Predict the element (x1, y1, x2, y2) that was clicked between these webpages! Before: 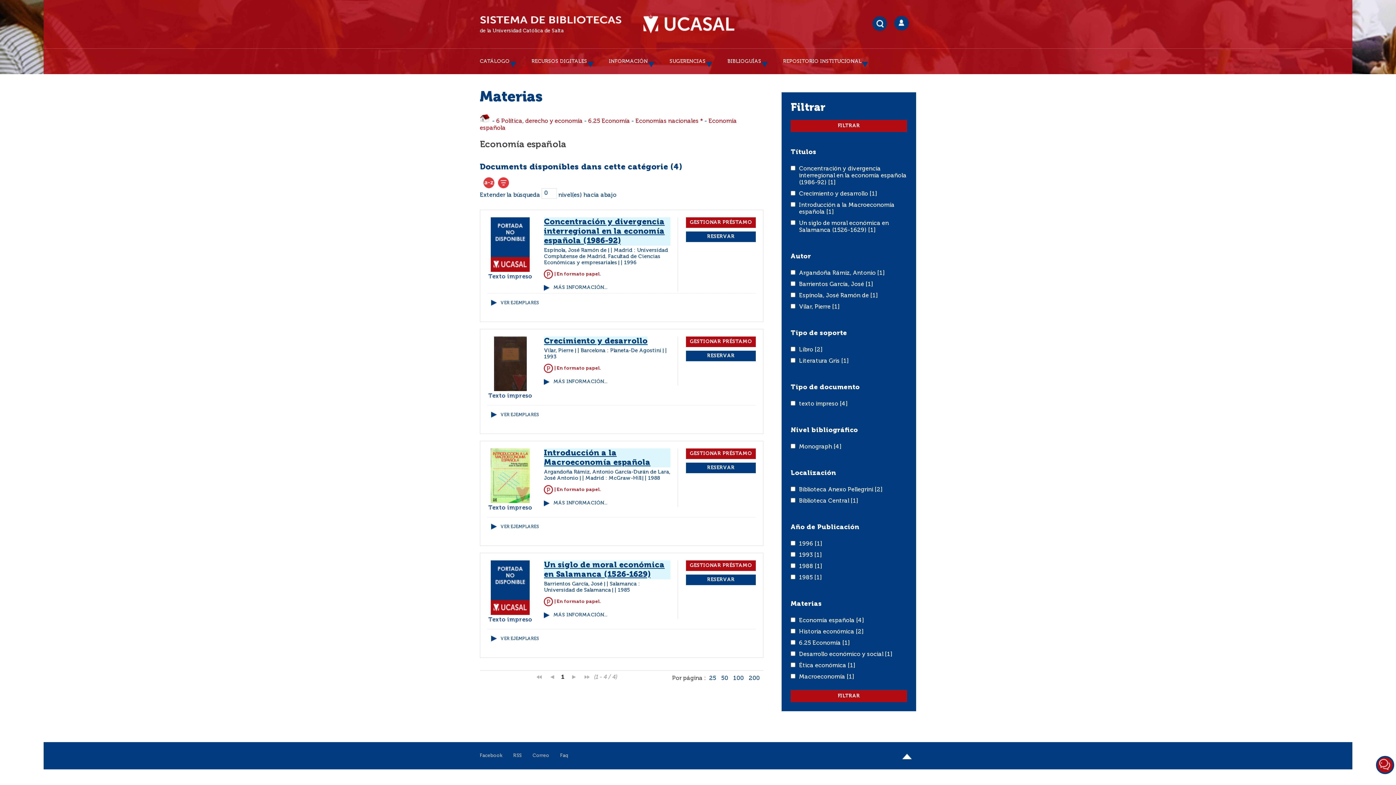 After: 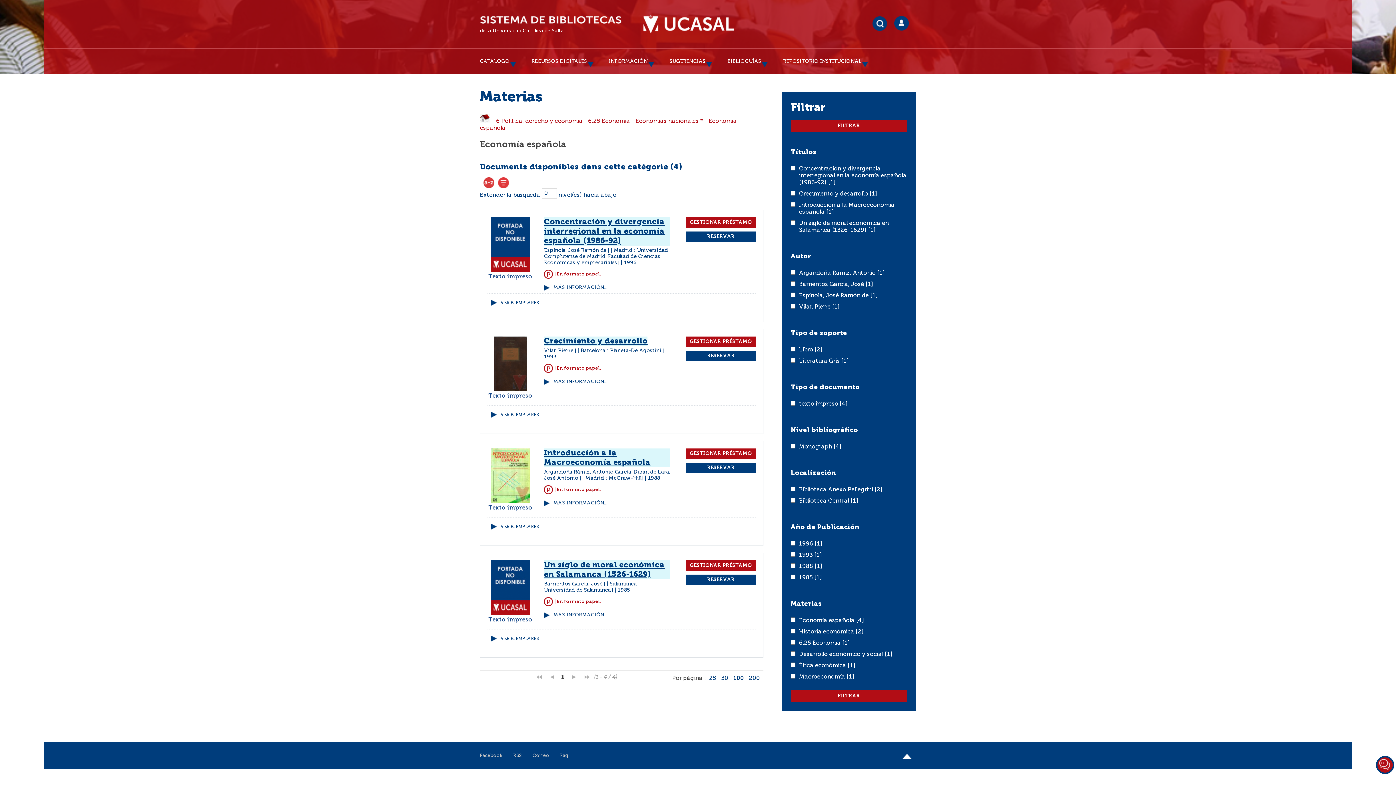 Action: bbox: (731, 674, 745, 683) label: 100